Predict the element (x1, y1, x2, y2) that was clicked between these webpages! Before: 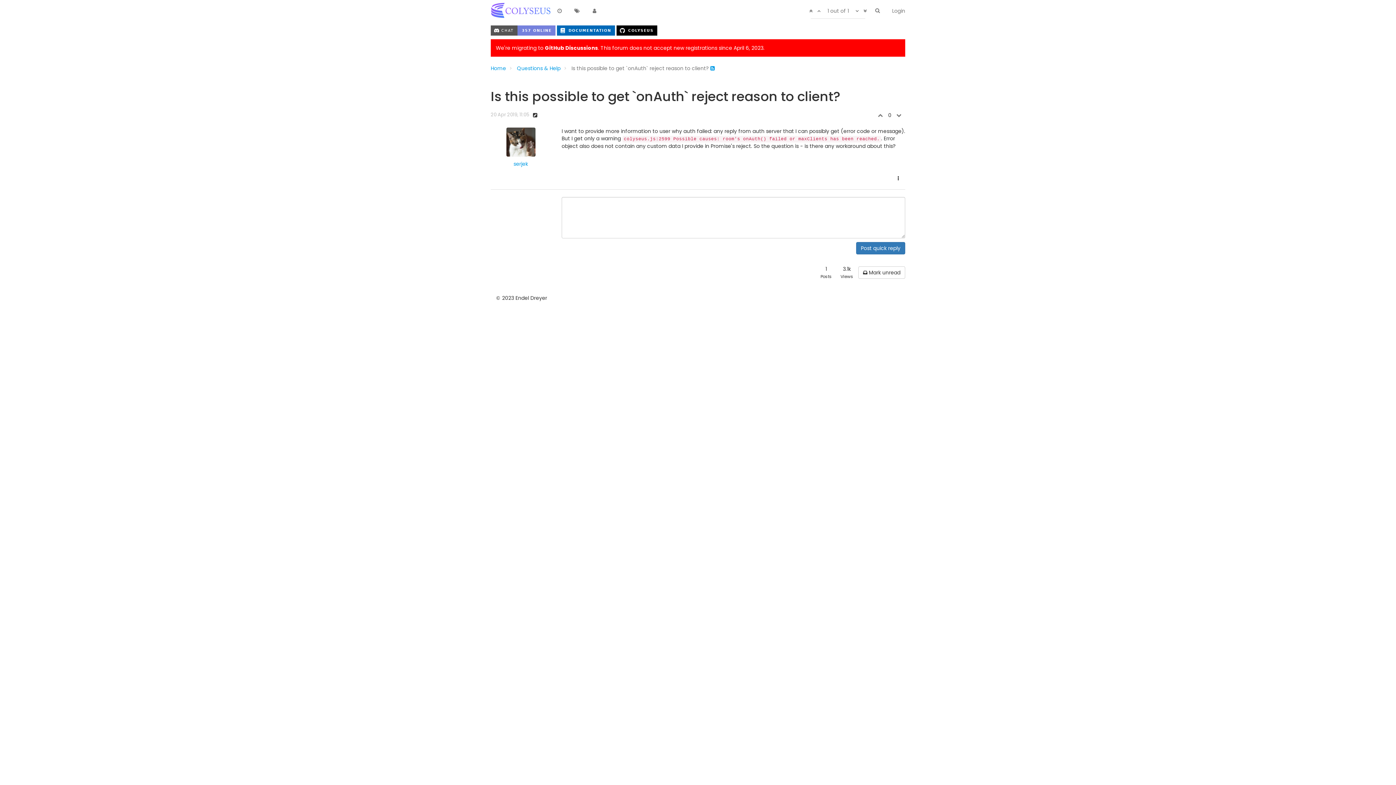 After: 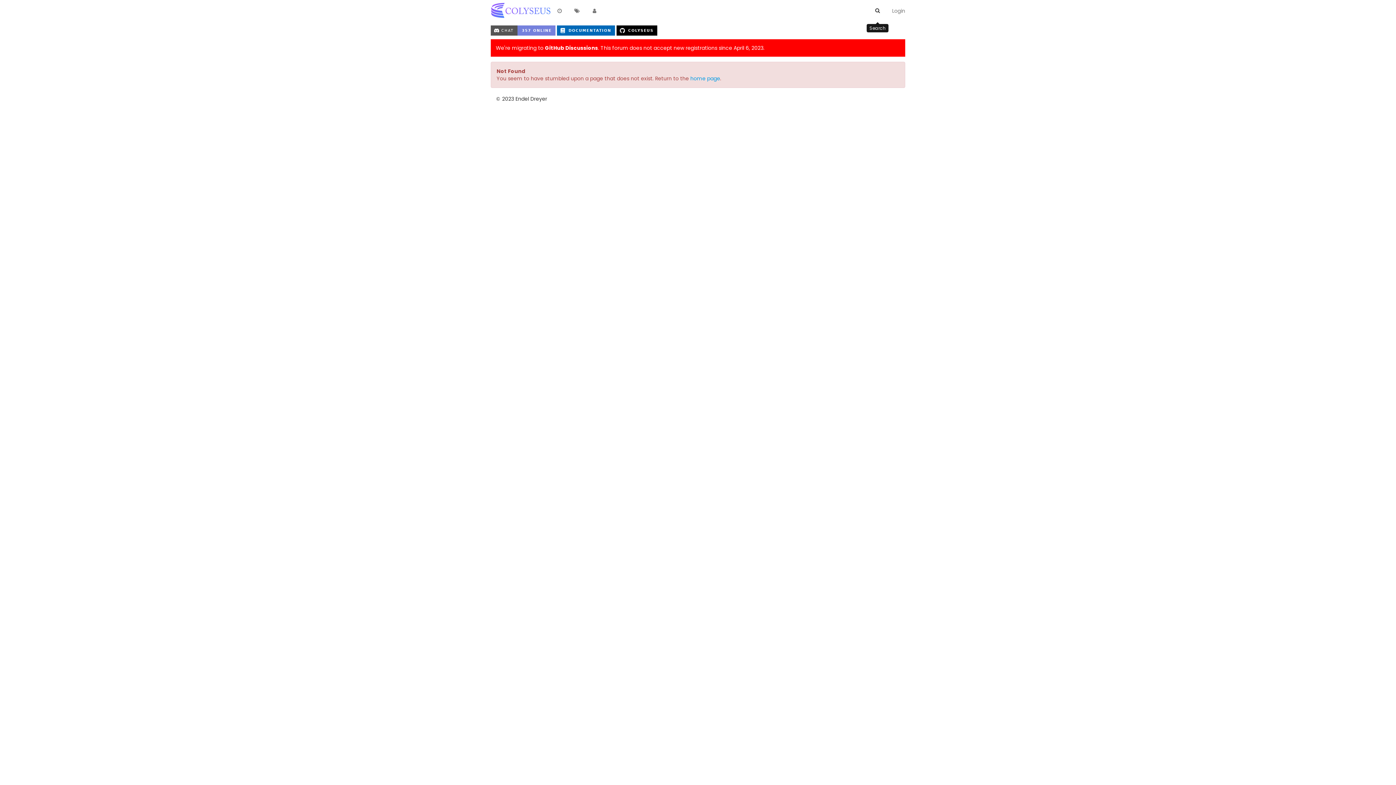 Action: bbox: (870, 2, 885, 18)